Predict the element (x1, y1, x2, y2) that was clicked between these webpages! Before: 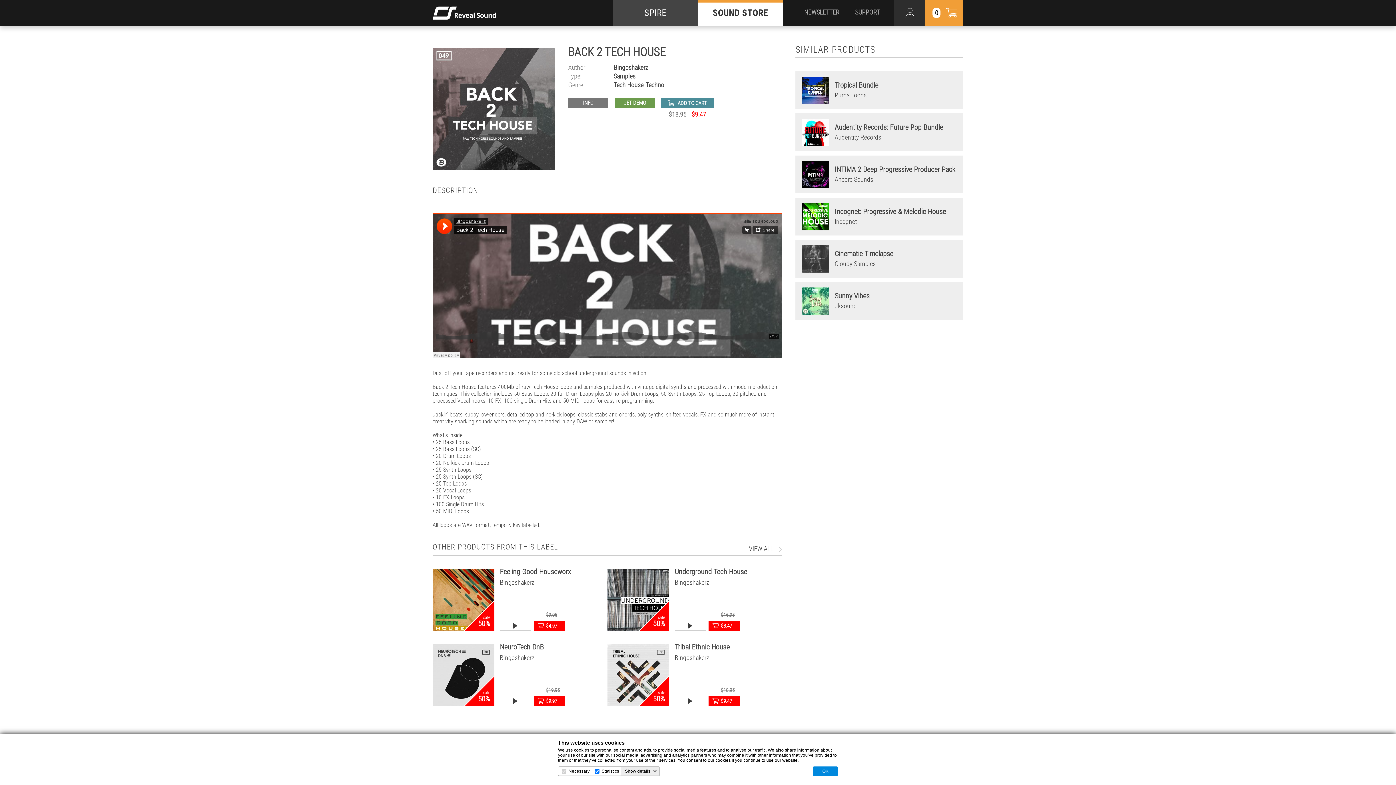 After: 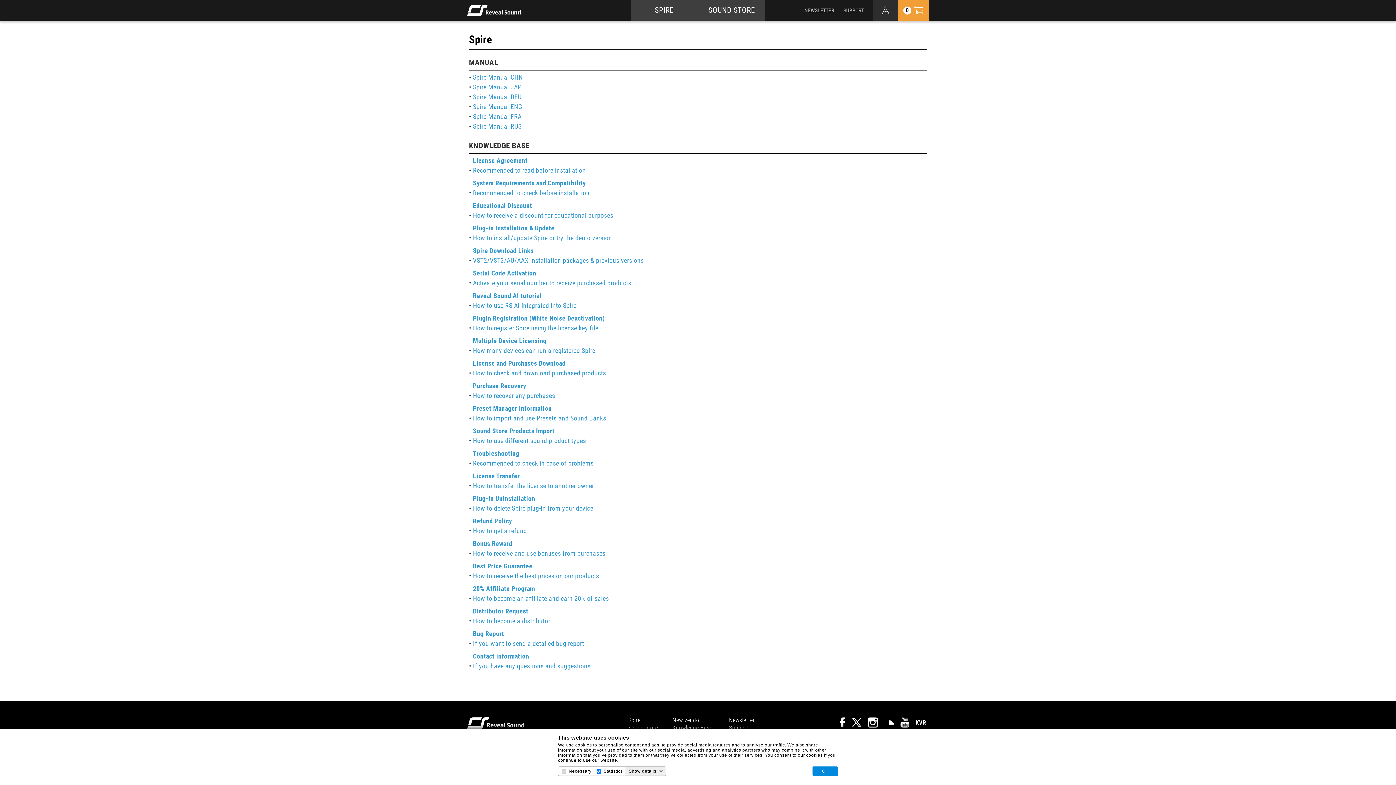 Action: label: SUPPORT bbox: (855, 8, 880, 16)